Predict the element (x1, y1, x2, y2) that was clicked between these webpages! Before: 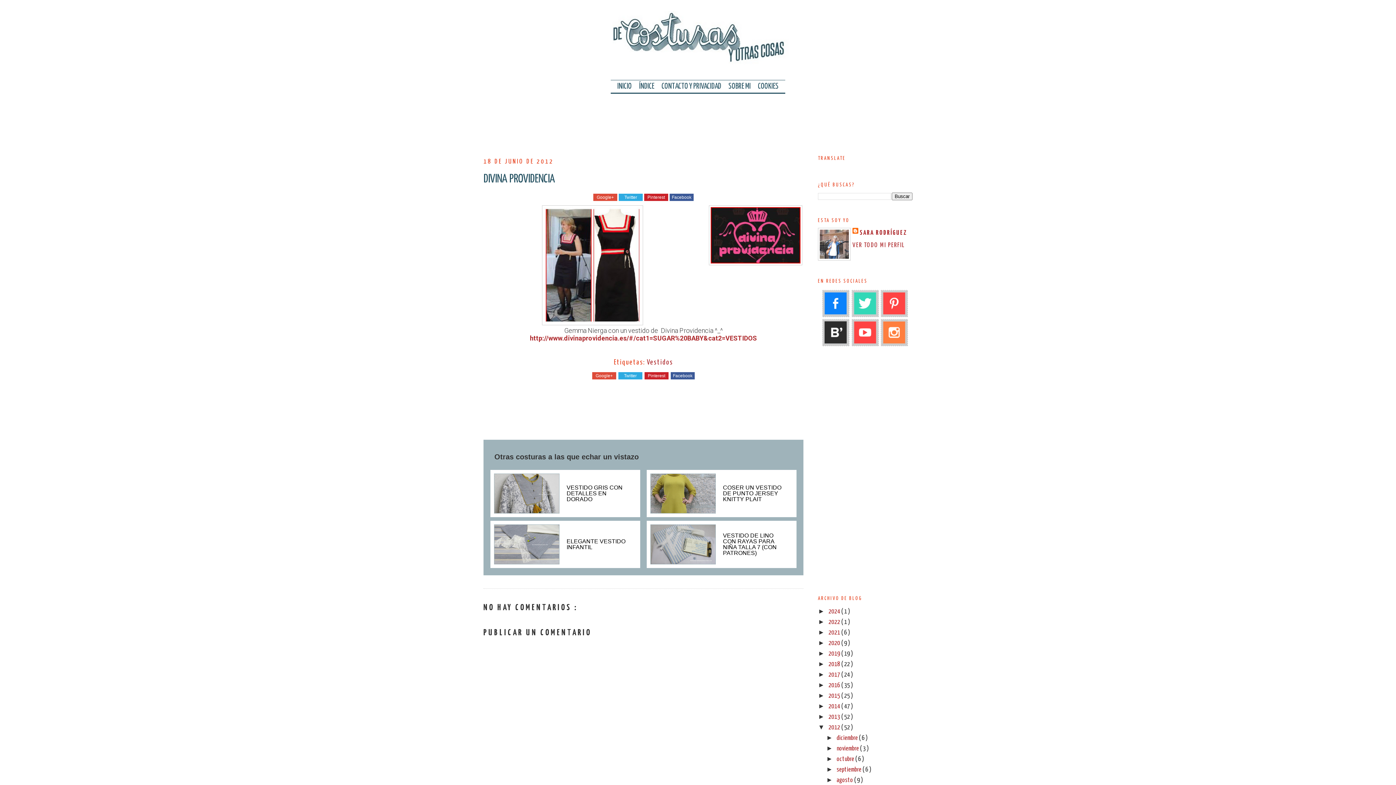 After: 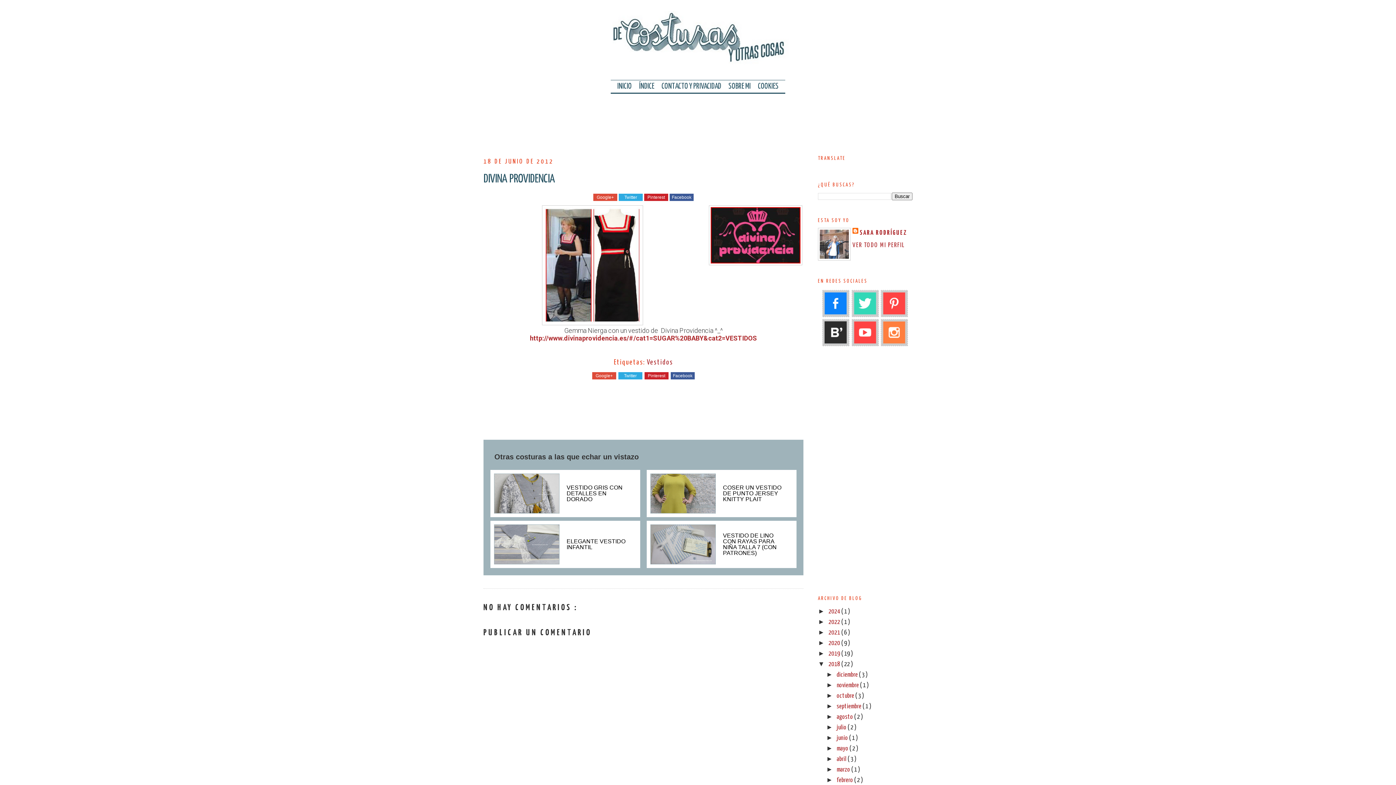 Action: label: ►   bbox: (818, 660, 828, 668)